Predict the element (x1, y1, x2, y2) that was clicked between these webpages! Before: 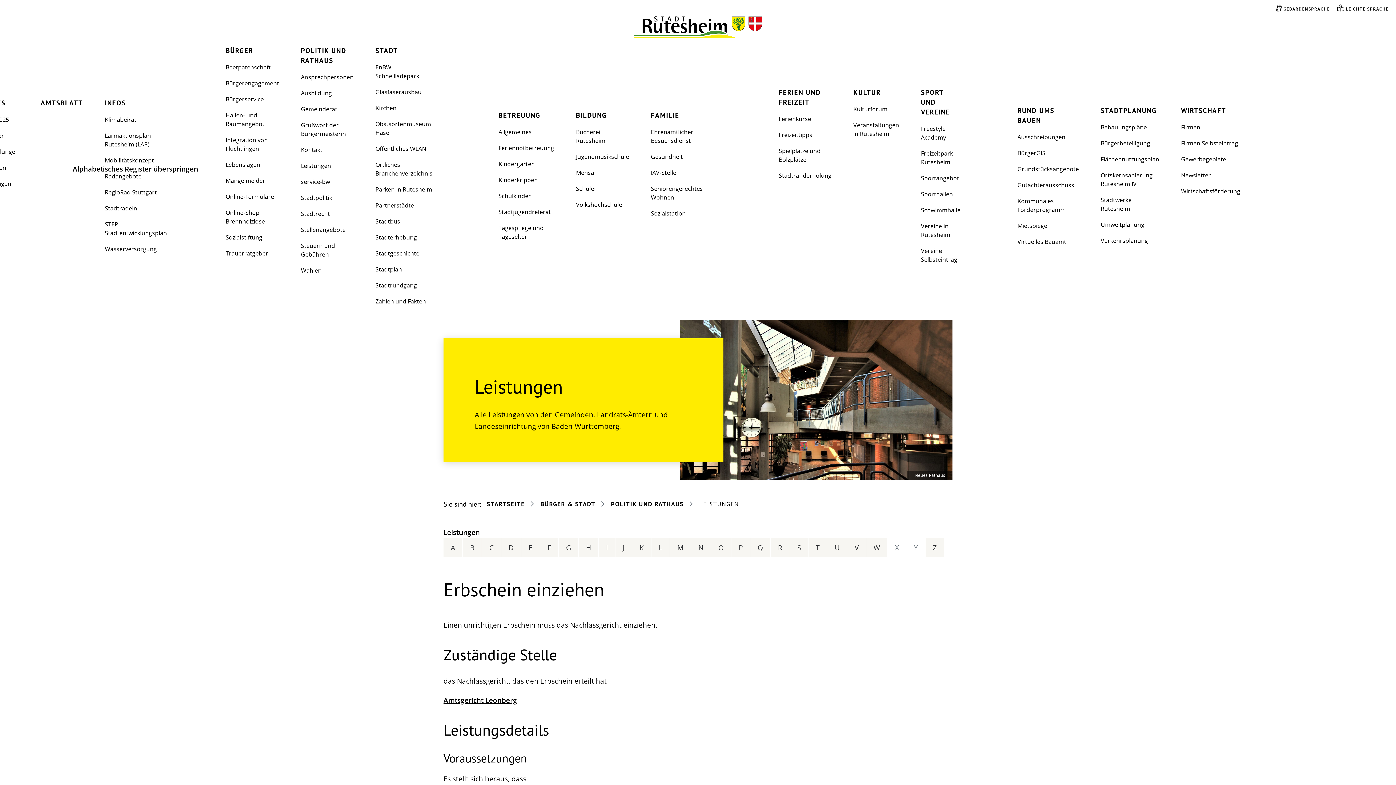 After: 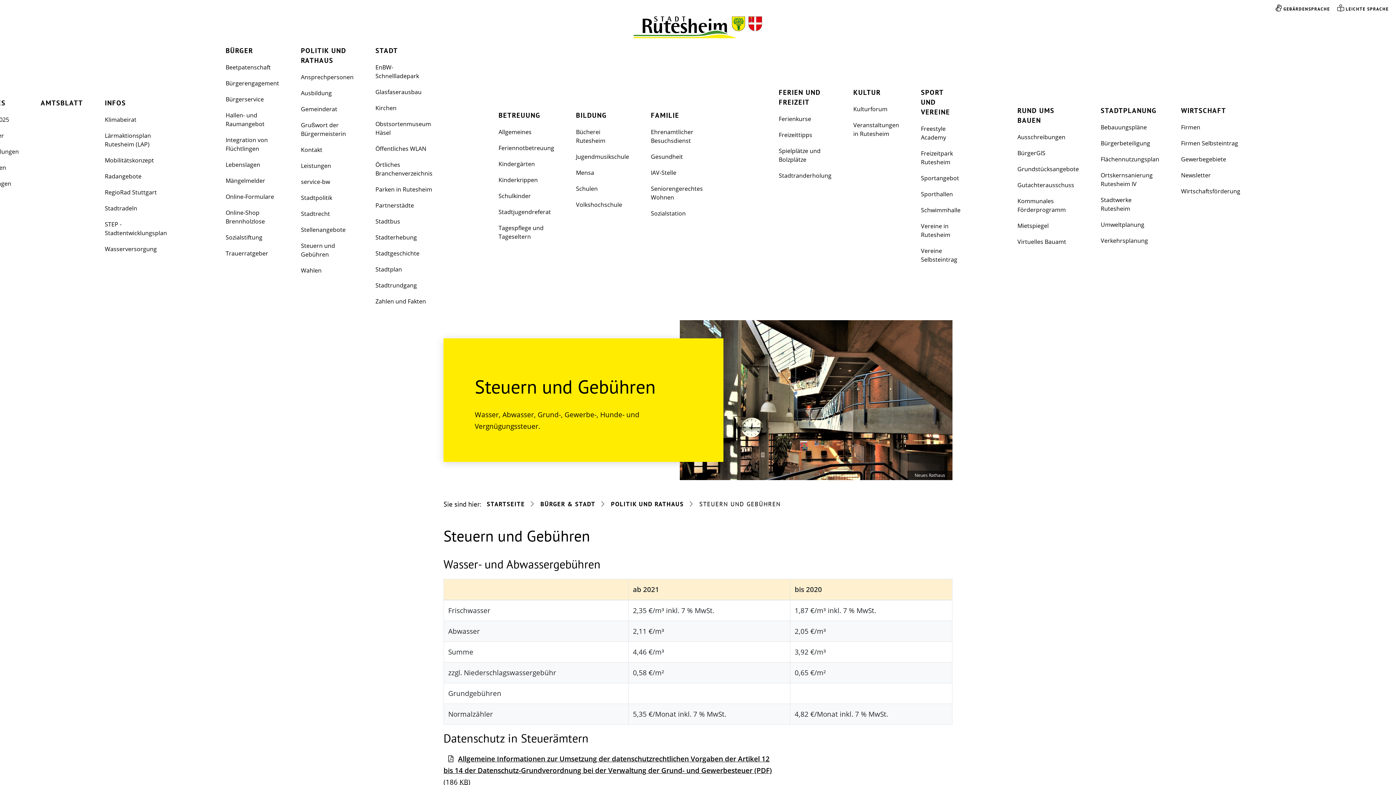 Action: bbox: (286, 234, 360, 258) label: Steuern und Gebühren